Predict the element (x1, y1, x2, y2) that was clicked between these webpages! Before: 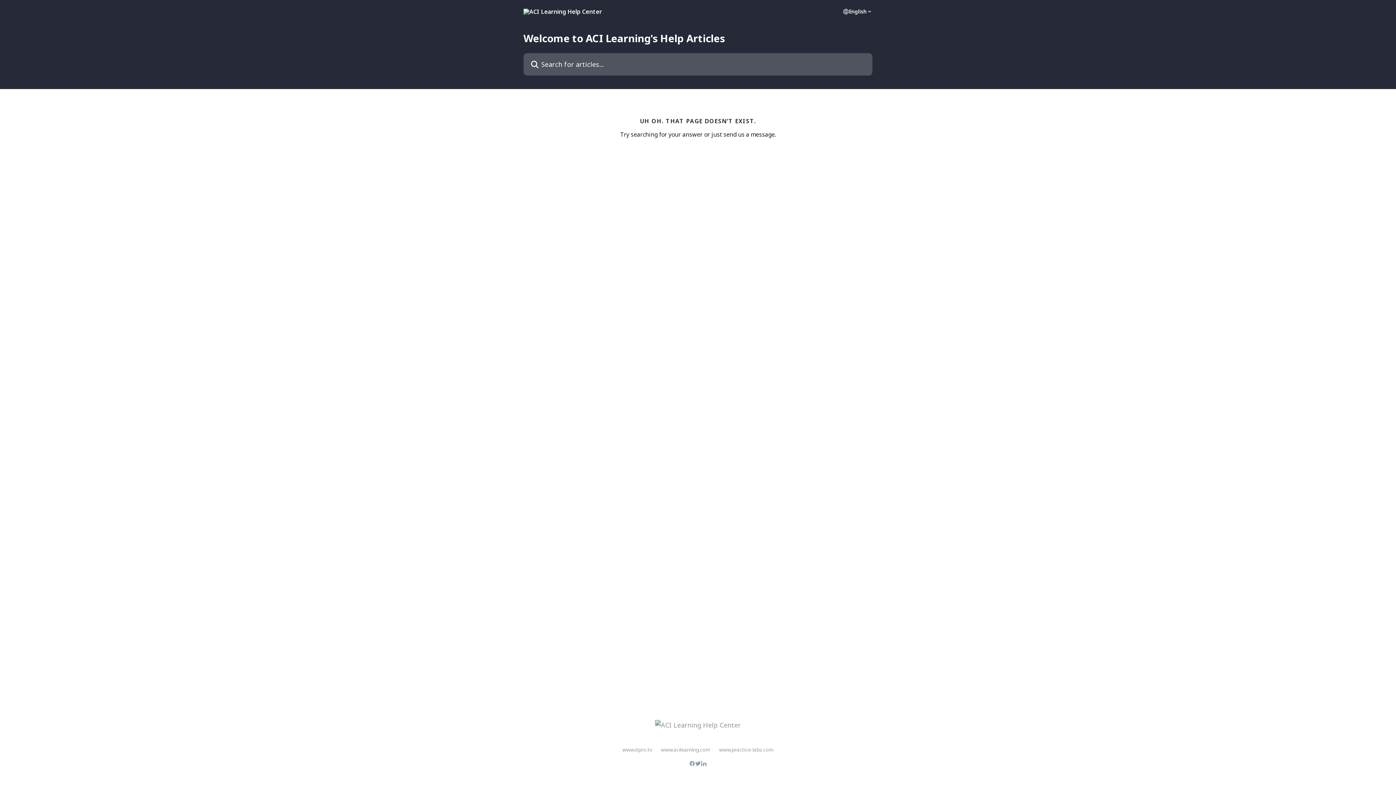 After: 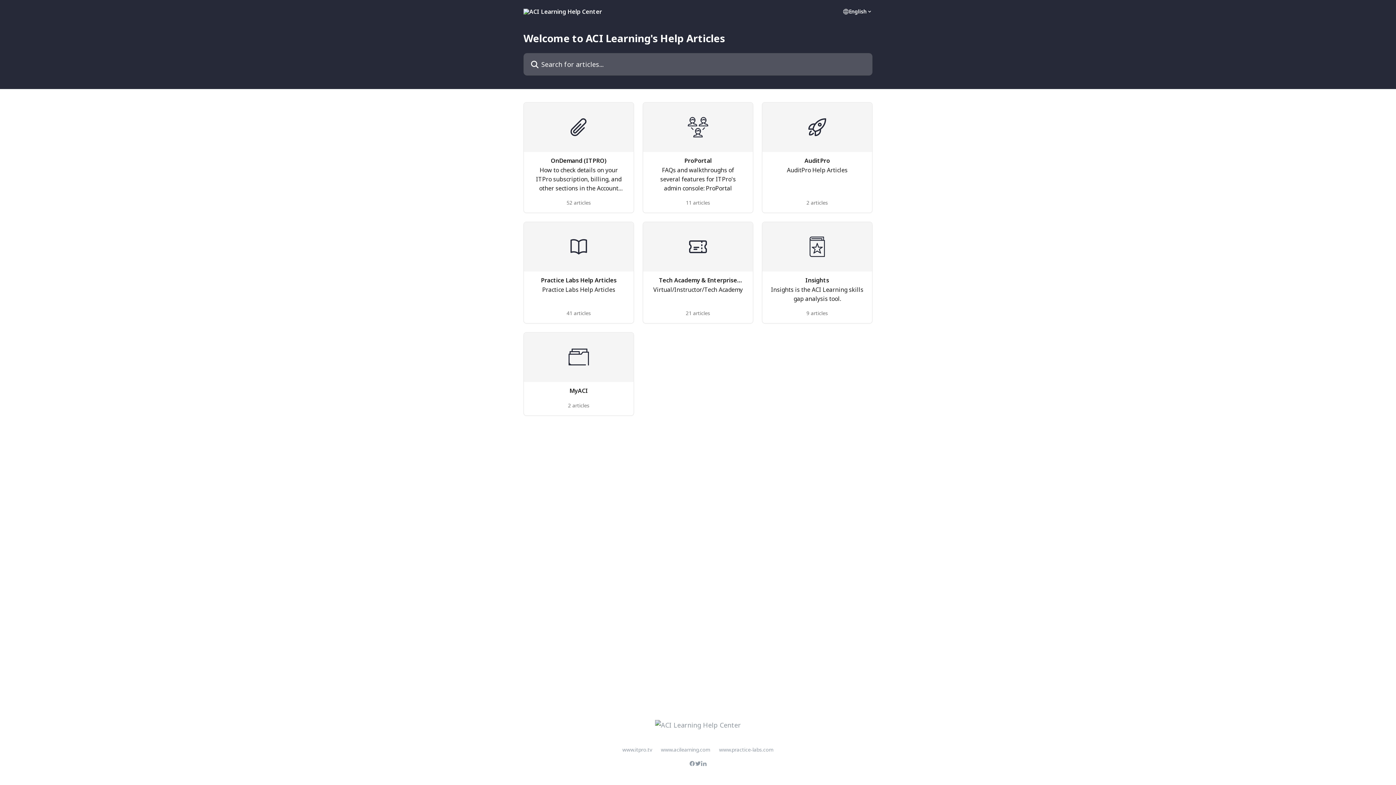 Action: bbox: (523, 8, 602, 14)